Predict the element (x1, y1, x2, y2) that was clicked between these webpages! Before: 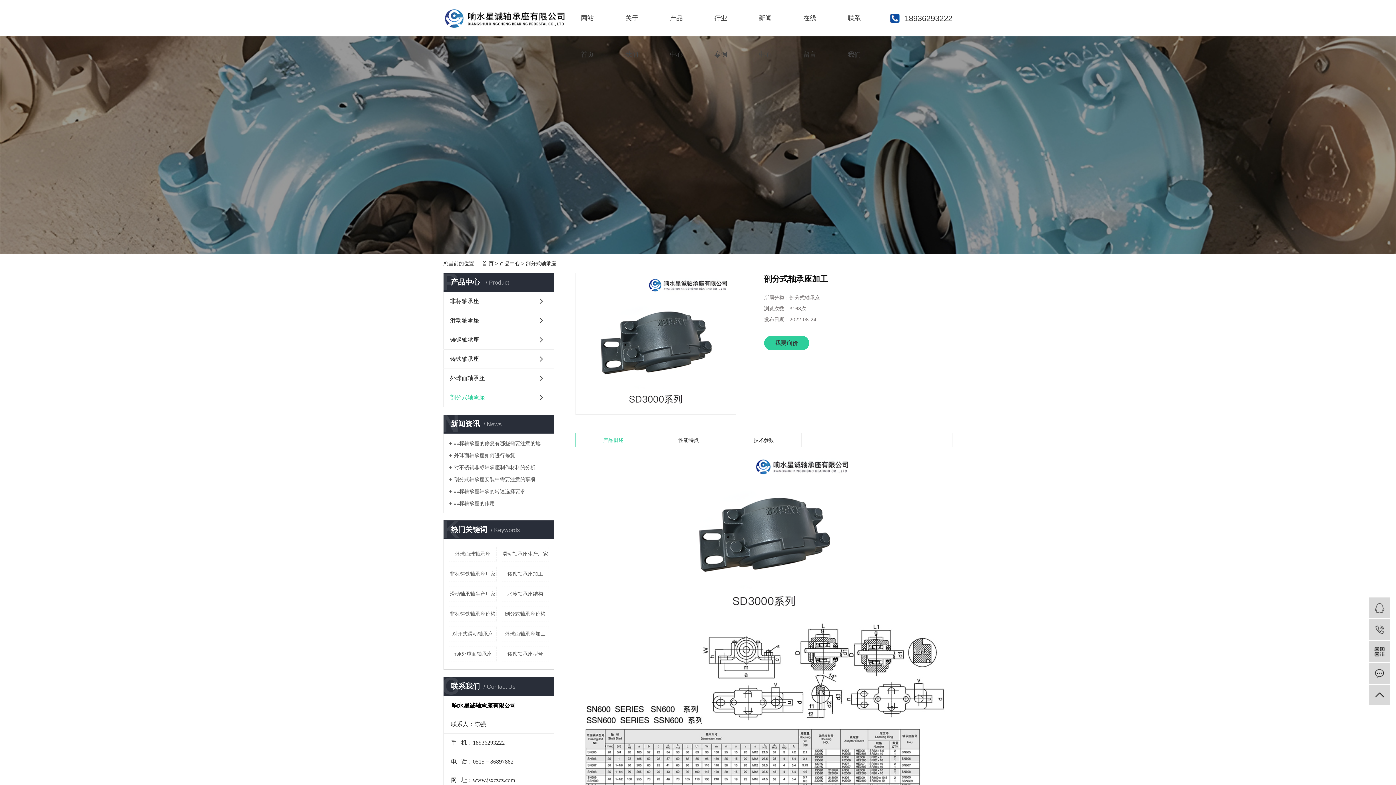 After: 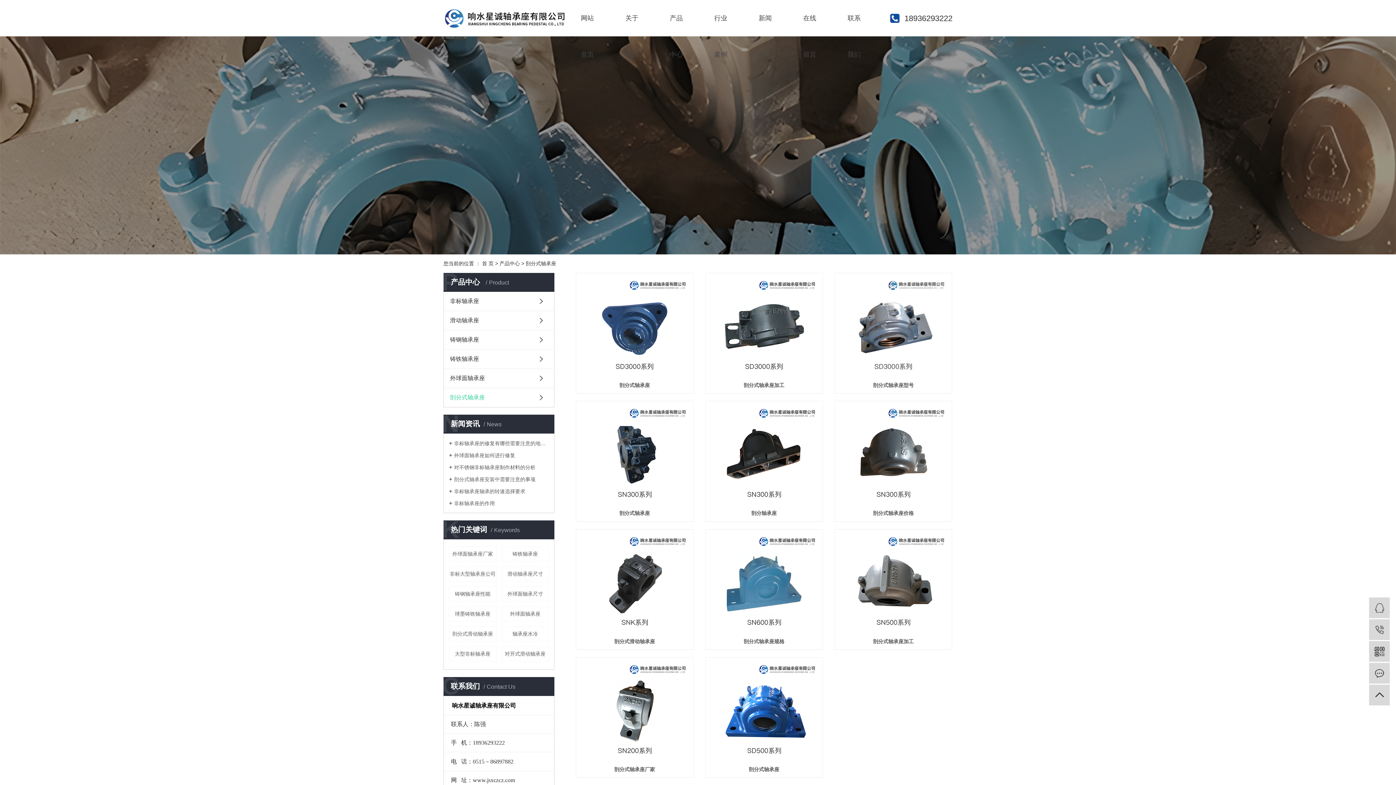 Action: bbox: (443, 170, 554, 189) label: 剖分式轴承座